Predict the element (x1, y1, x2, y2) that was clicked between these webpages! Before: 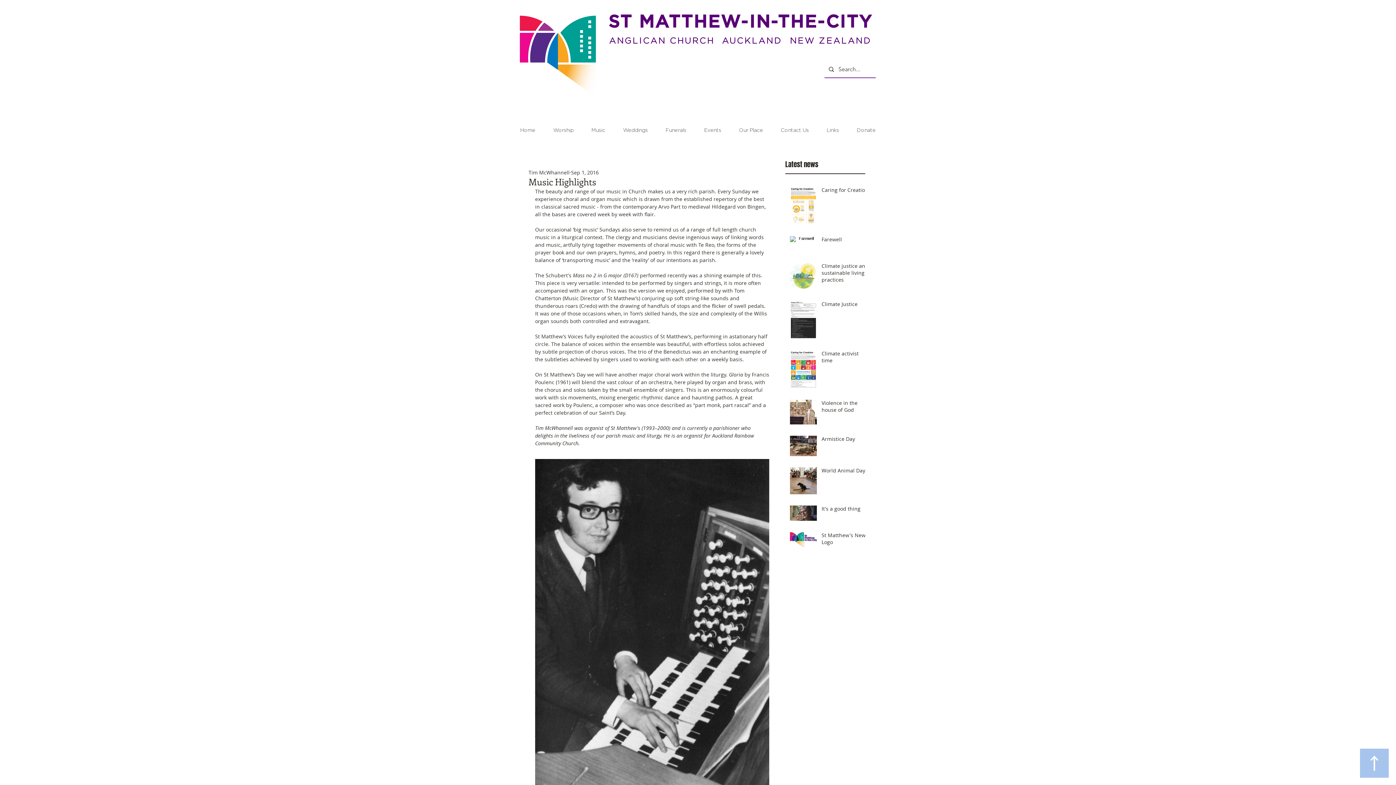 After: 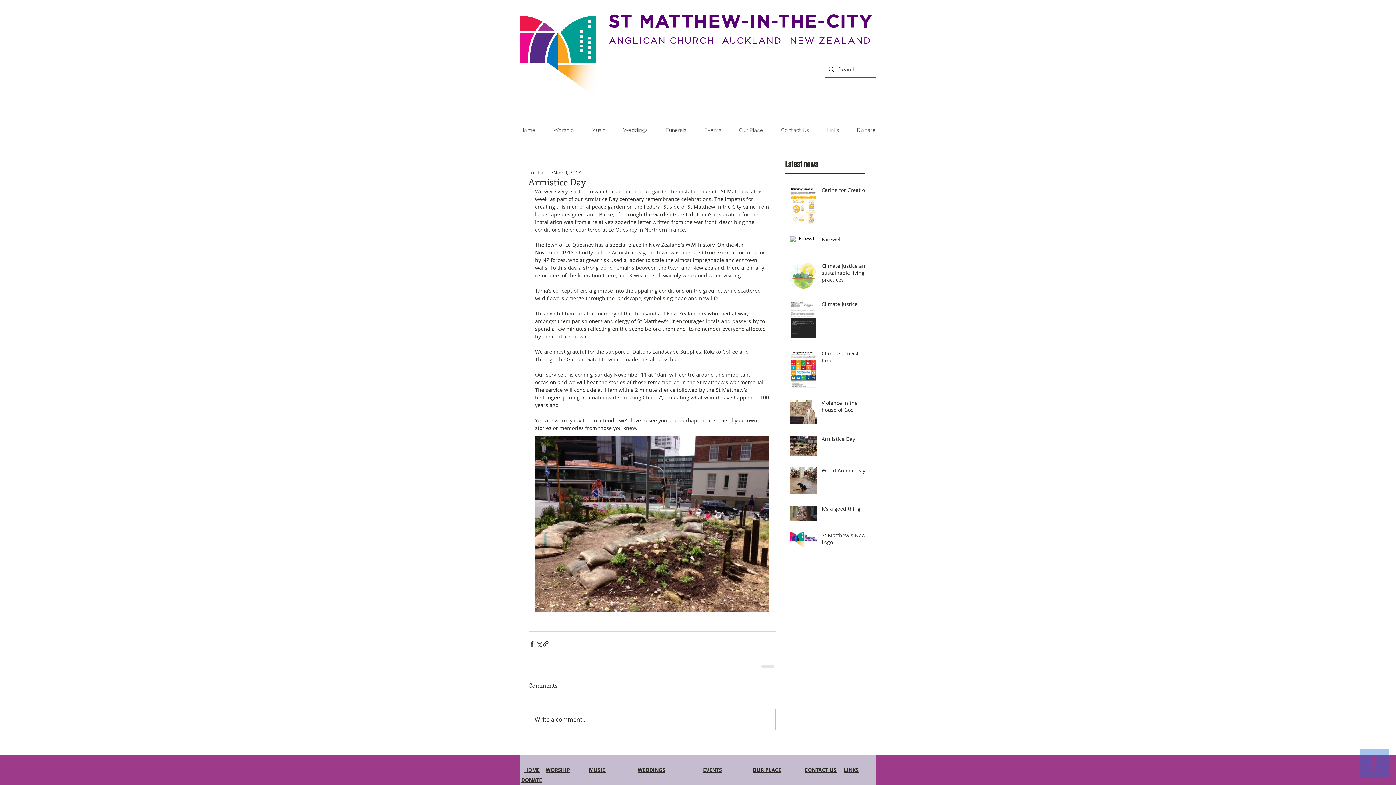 Action: label: Armistice Day bbox: (821, 435, 869, 445)